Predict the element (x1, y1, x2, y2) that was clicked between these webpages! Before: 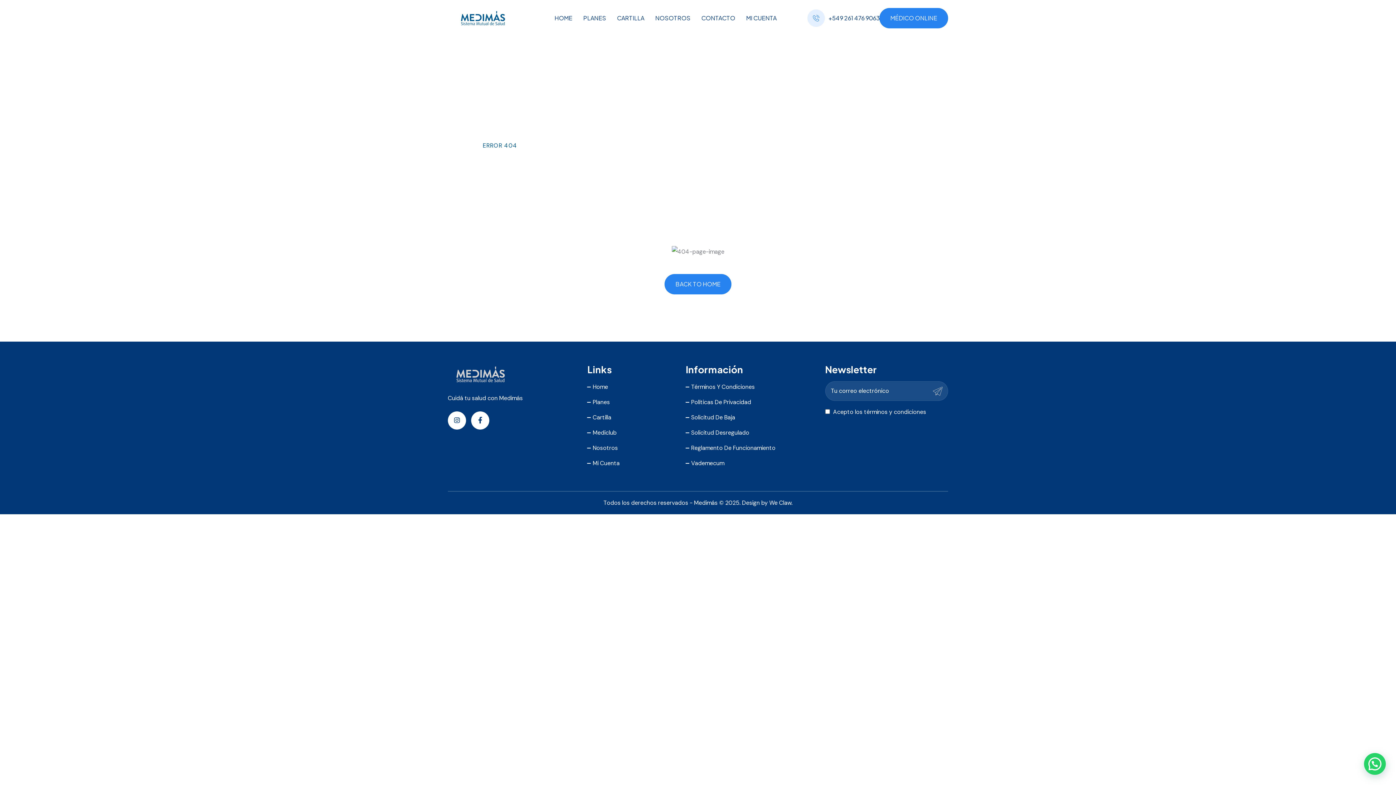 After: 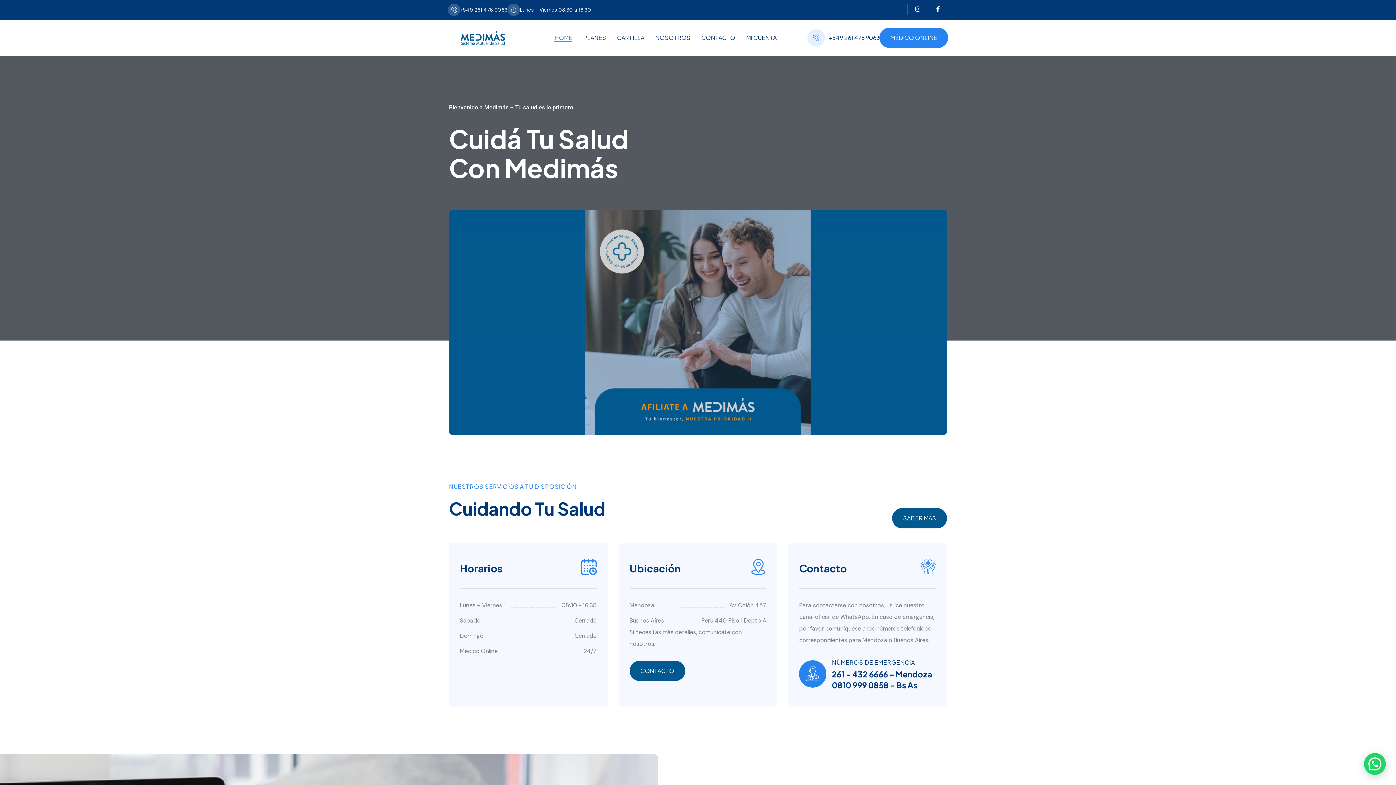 Action: label: HOME bbox: (554, 0, 572, 36)